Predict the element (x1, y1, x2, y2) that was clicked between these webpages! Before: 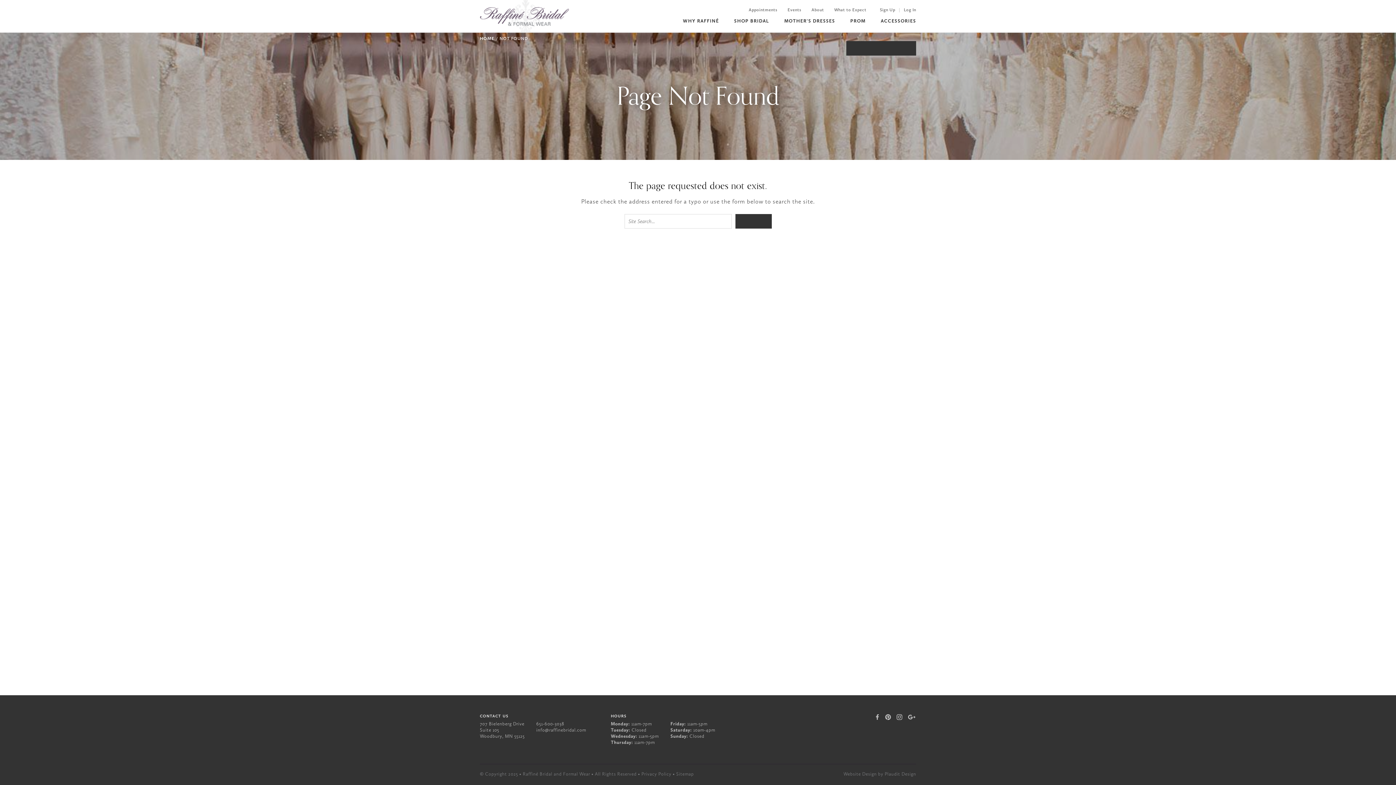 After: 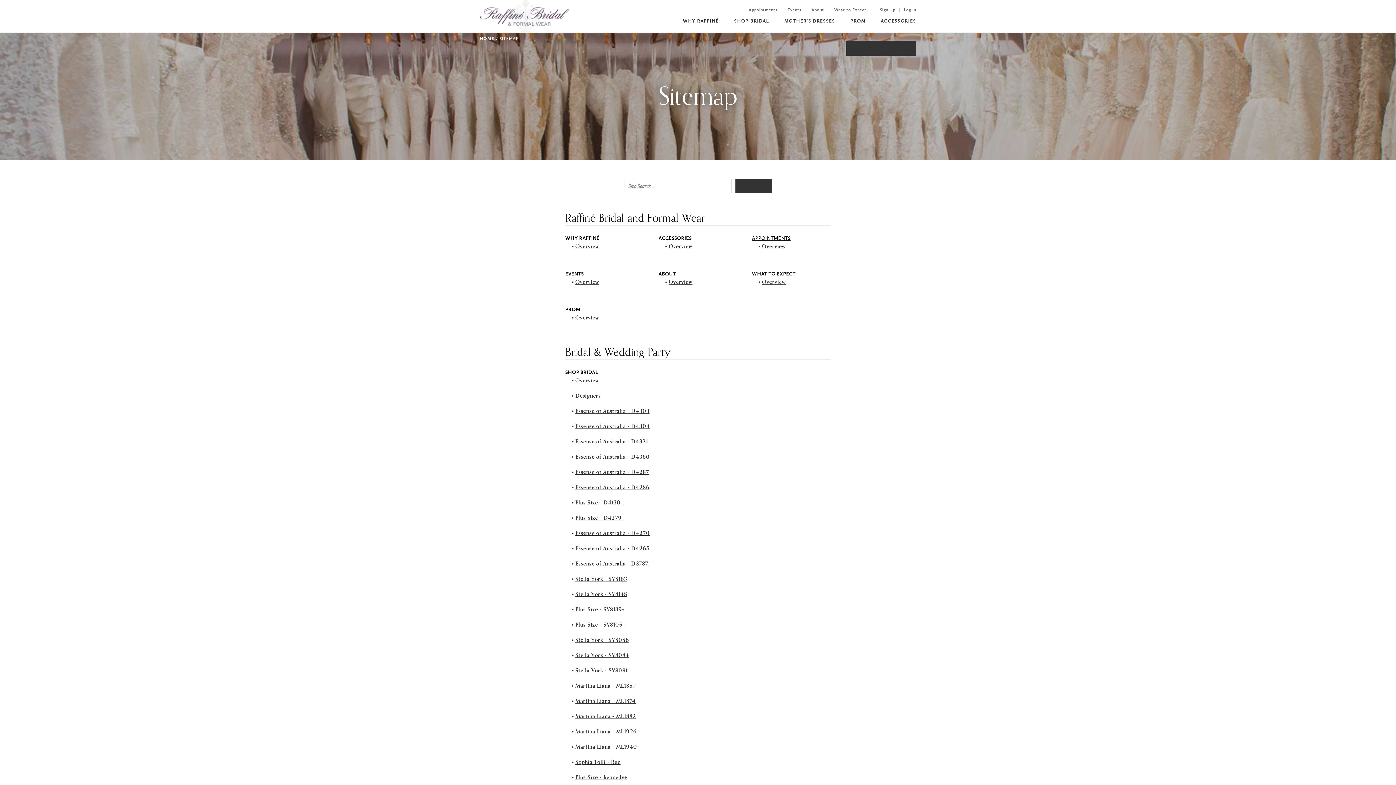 Action: label:  Sitemap bbox: (675, 771, 694, 777)